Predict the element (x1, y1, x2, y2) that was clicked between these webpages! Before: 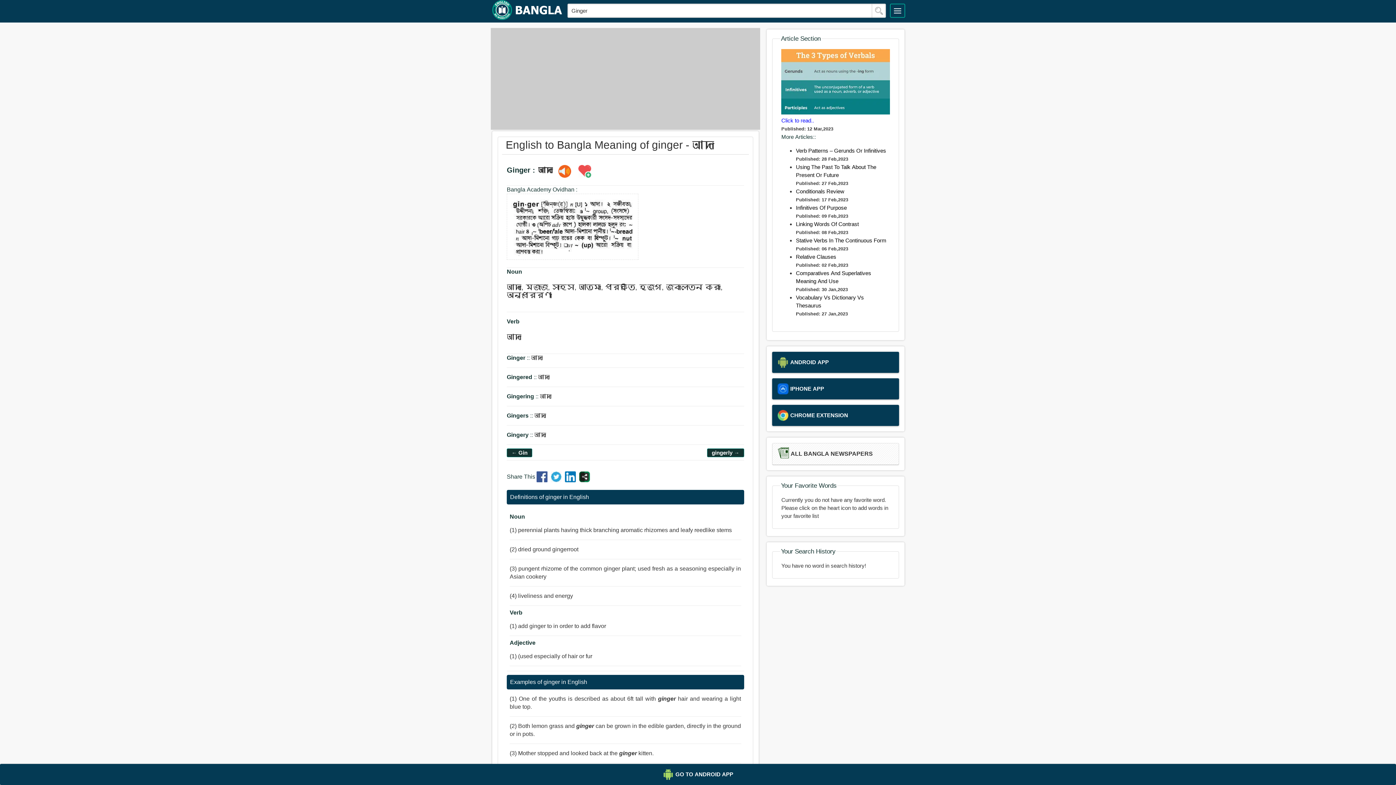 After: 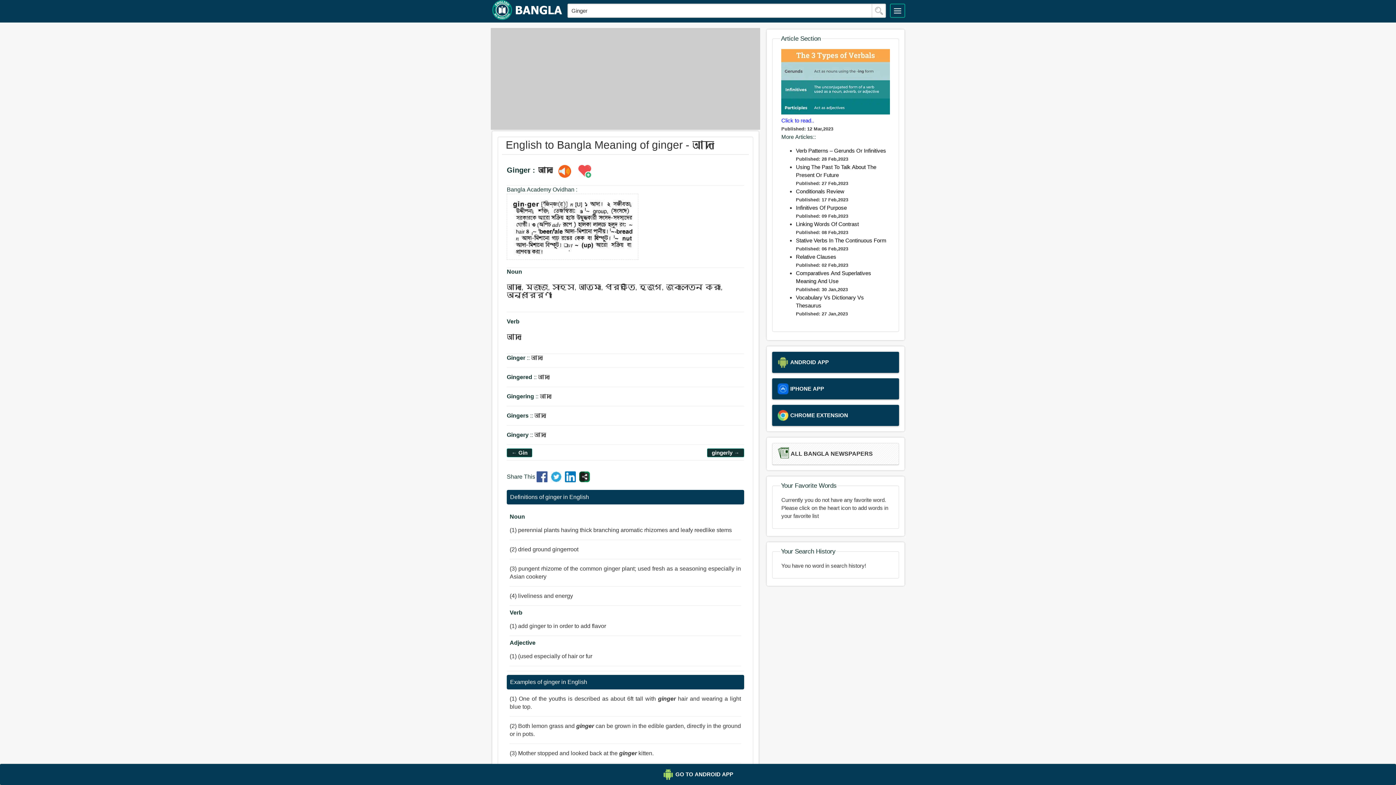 Action: bbox: (579, 477, 590, 483)